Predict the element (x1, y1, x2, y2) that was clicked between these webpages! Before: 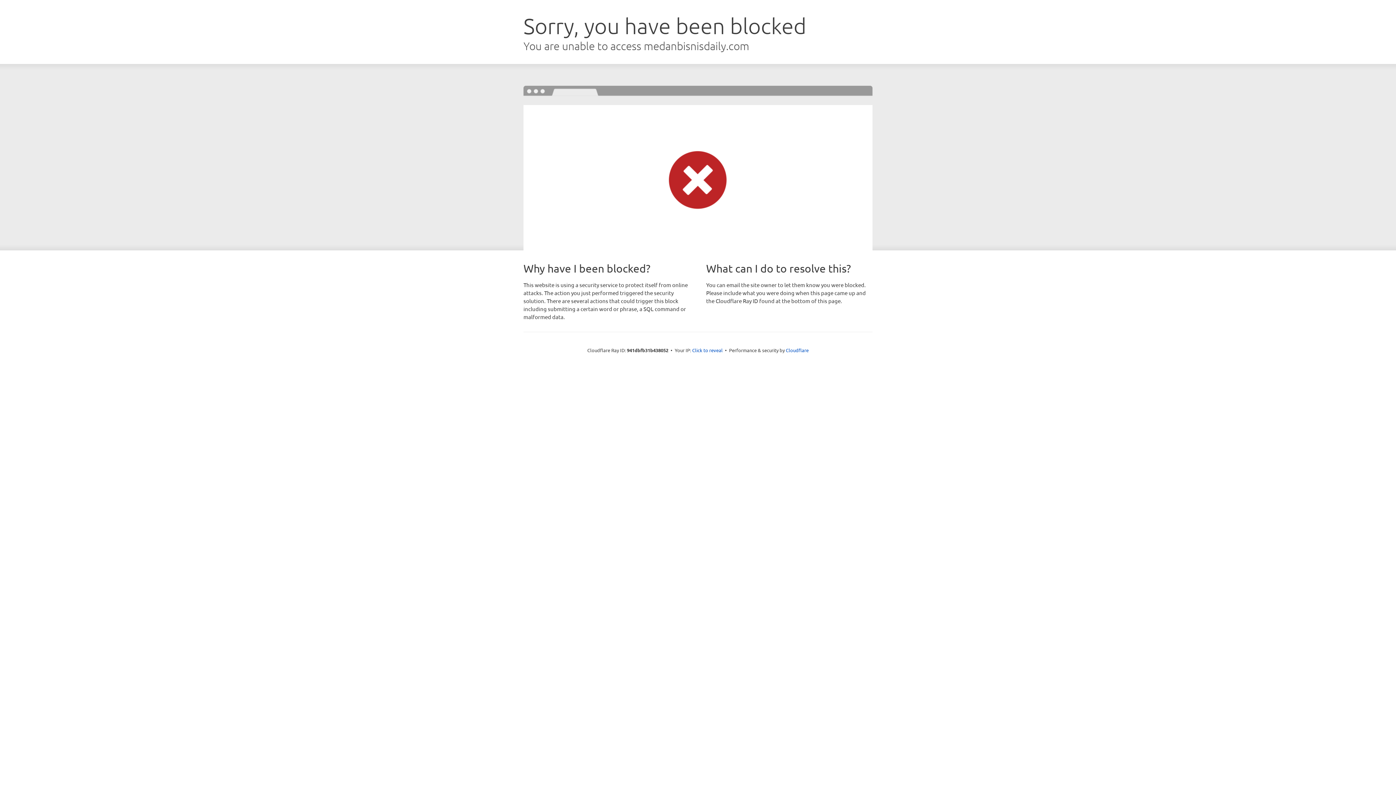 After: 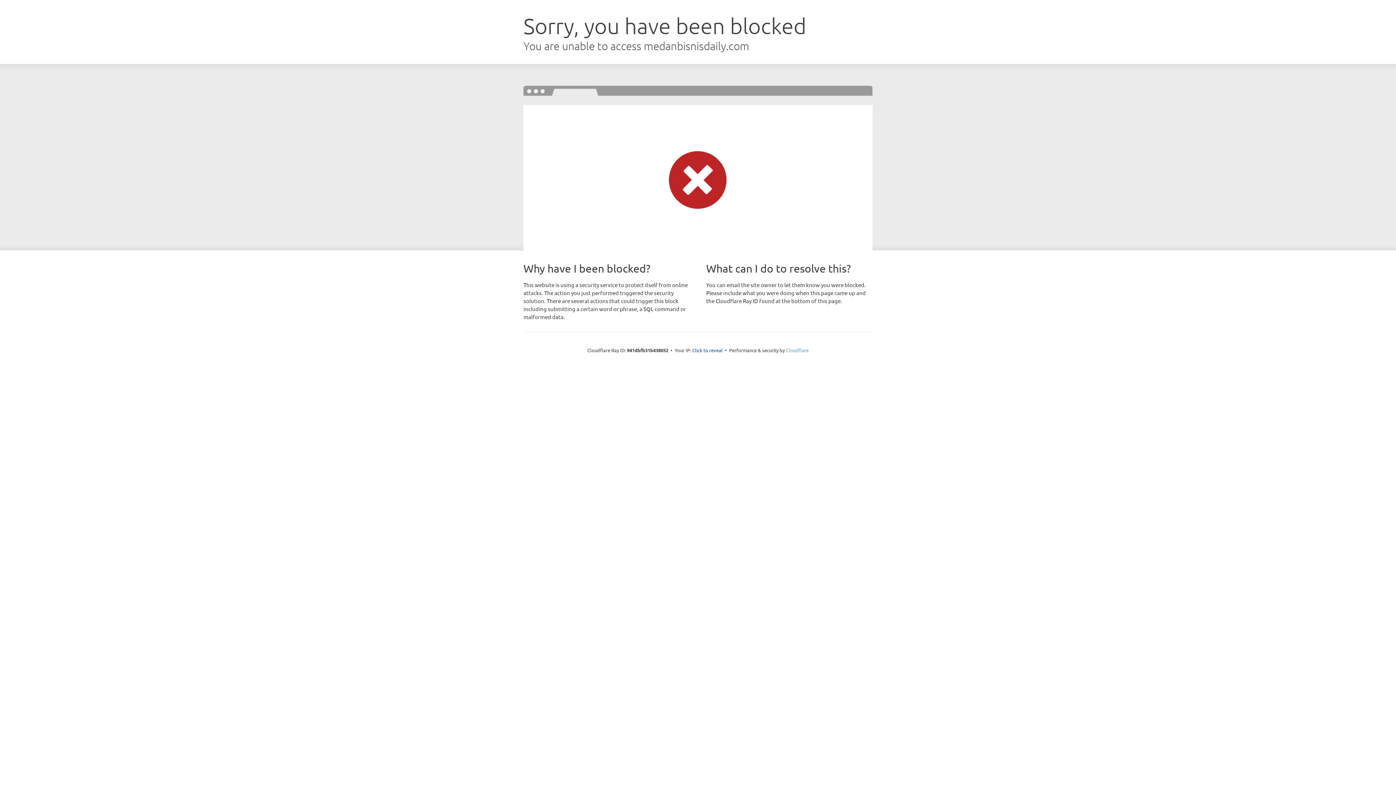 Action: label: Cloudflare bbox: (786, 347, 808, 353)